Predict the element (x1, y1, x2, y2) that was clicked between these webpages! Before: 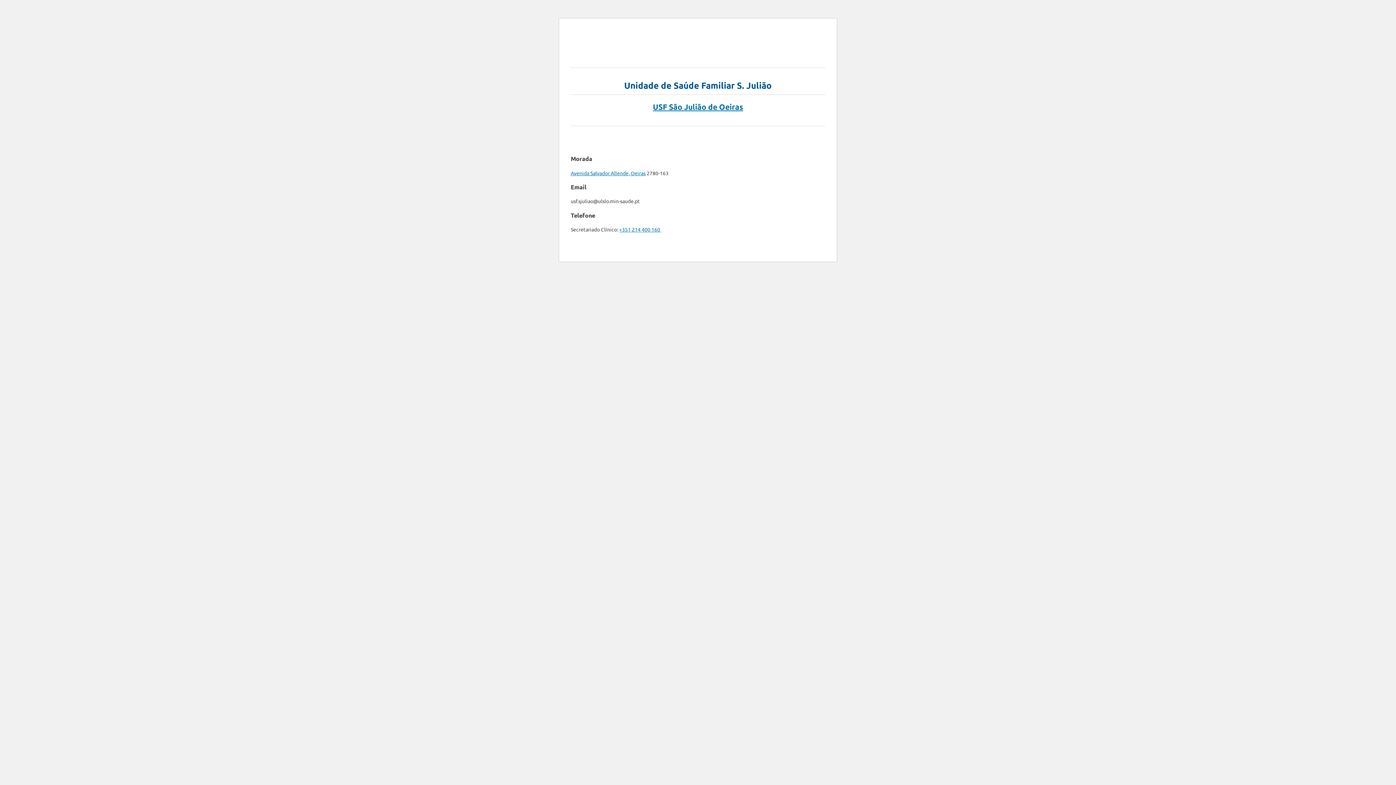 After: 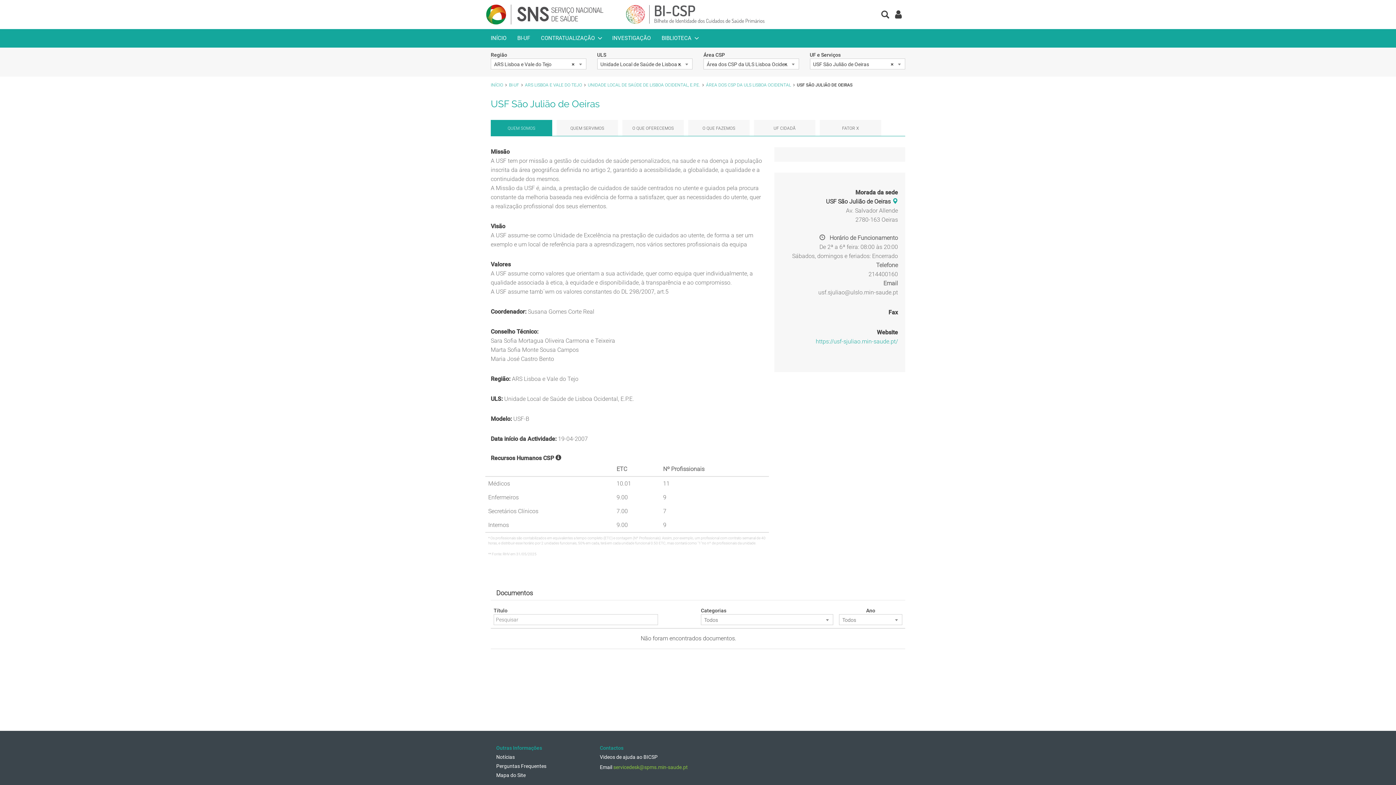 Action: label: USF São Julião de Oeiras bbox: (653, 101, 743, 111)